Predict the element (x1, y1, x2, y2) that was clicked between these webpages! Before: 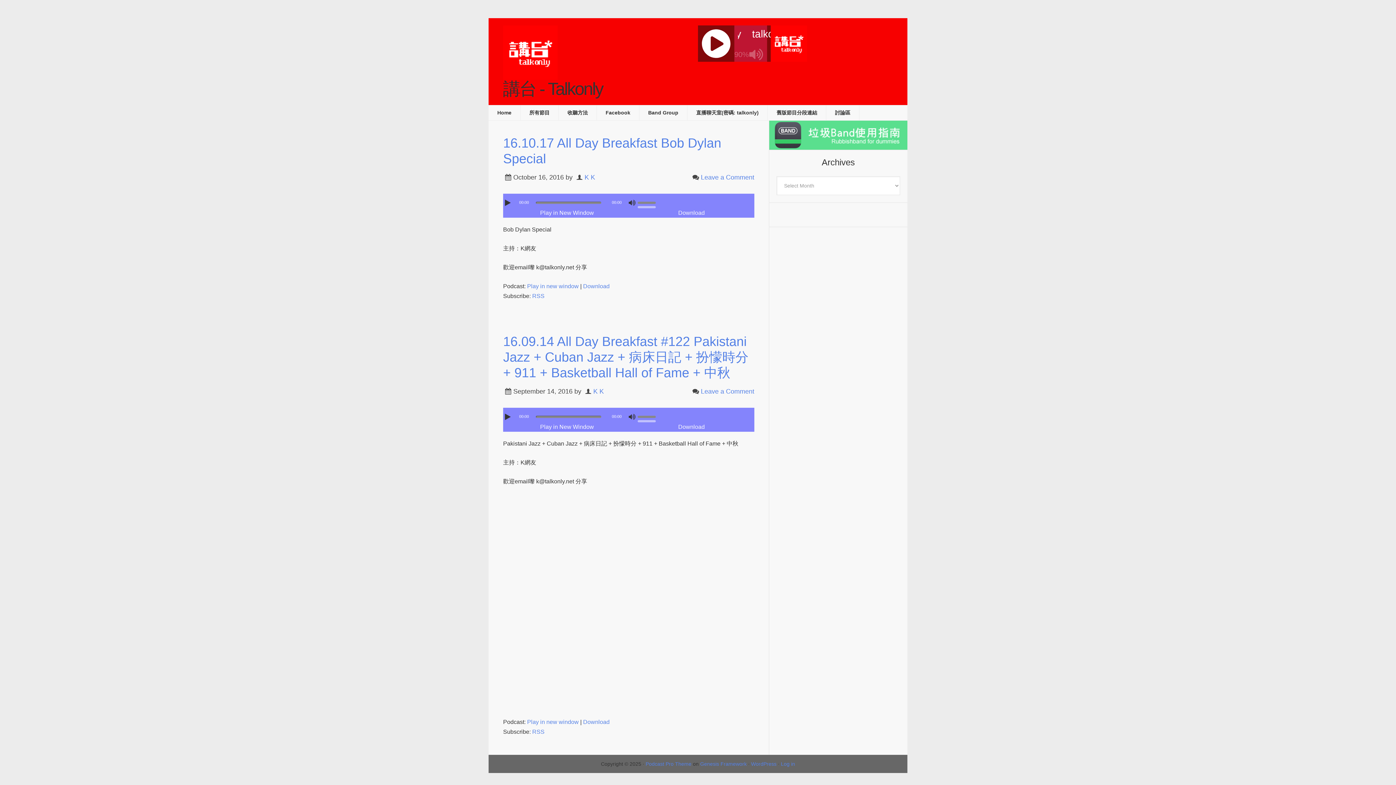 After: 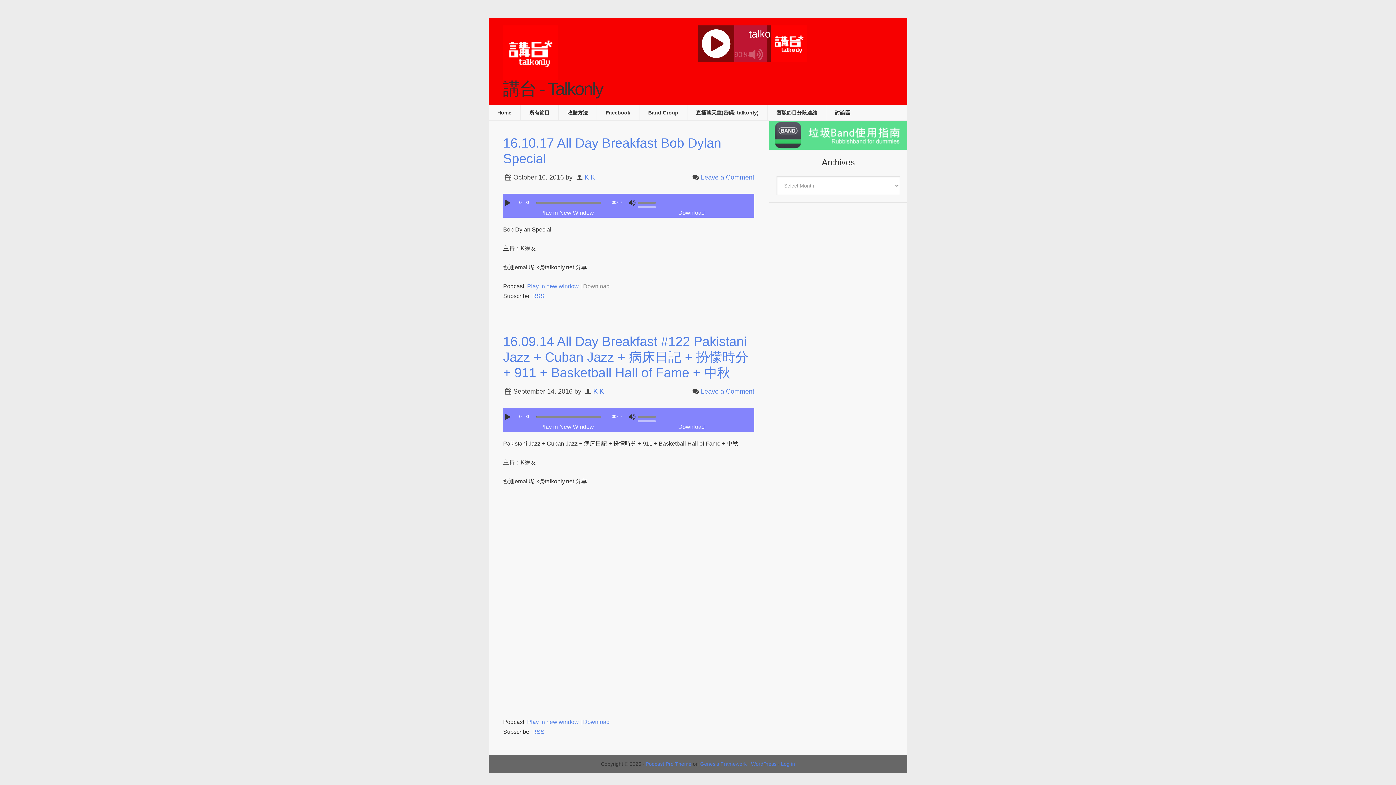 Action: bbox: (583, 283, 609, 289) label: Download